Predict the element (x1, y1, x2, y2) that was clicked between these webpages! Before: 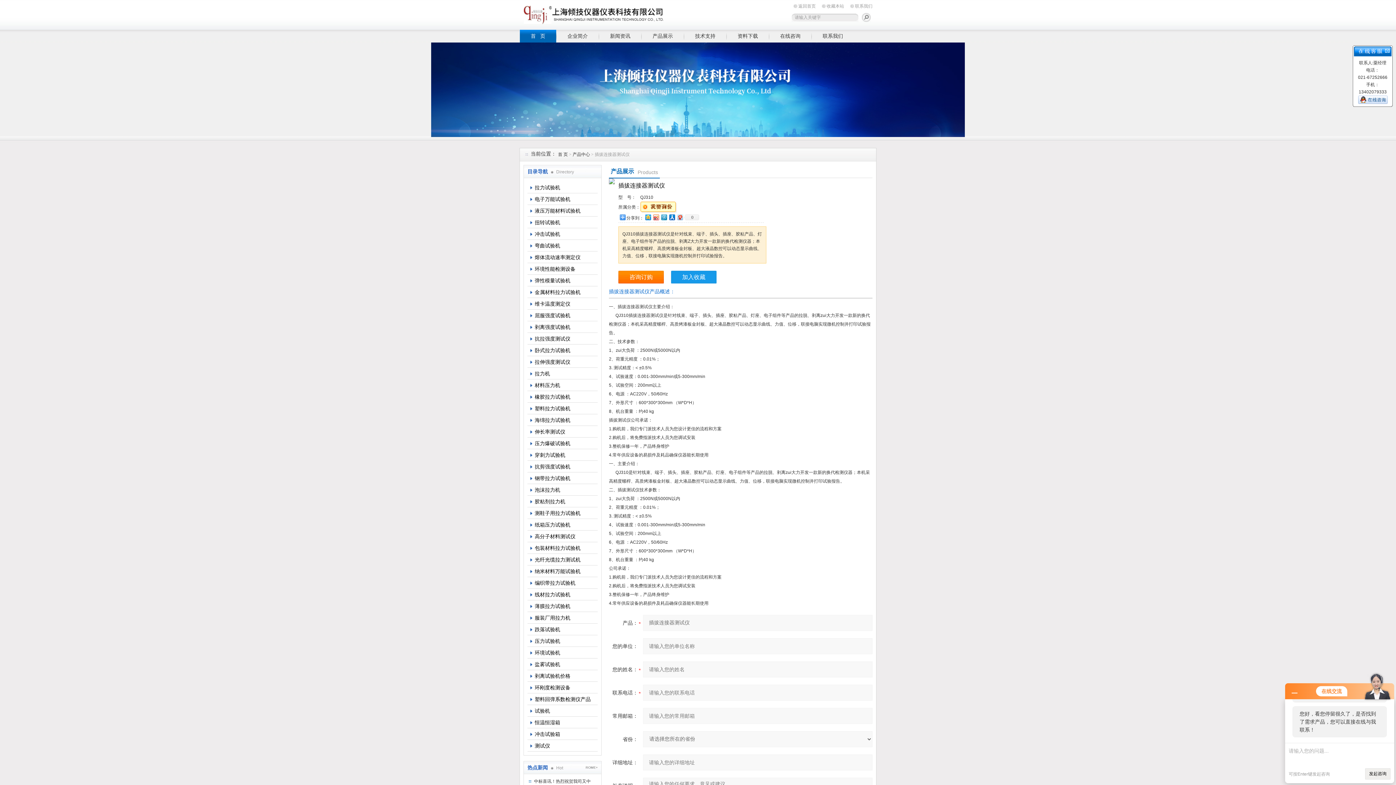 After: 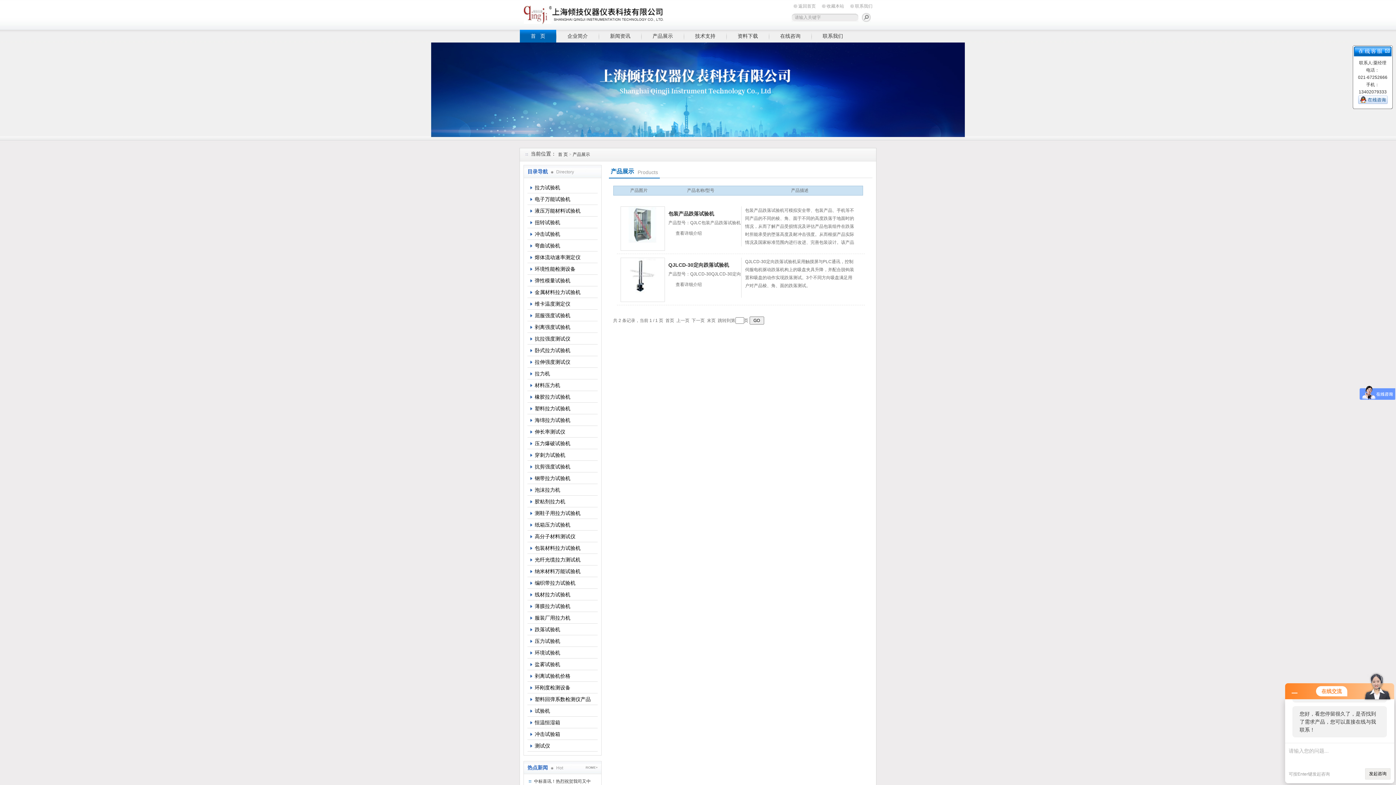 Action: bbox: (527, 624, 597, 635) label: 跌落试验机